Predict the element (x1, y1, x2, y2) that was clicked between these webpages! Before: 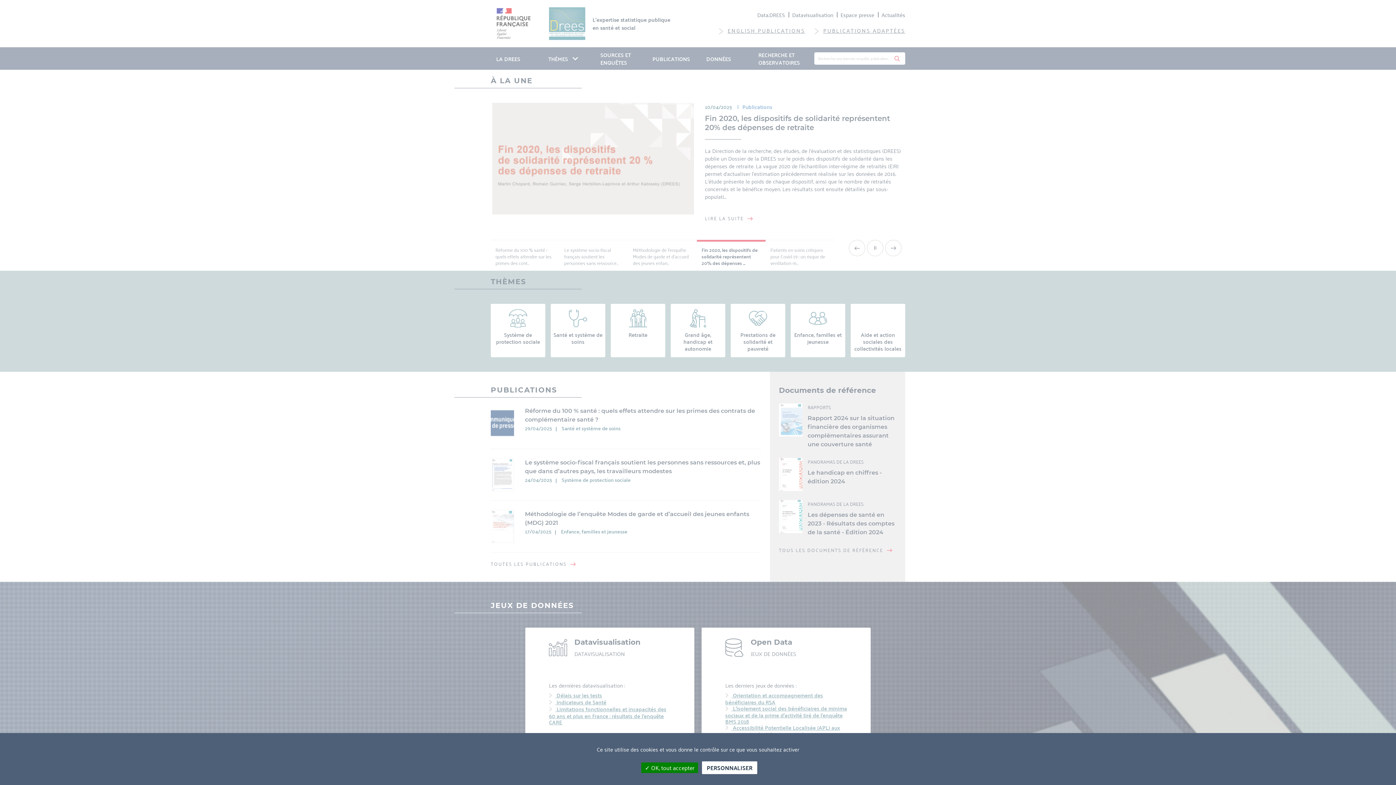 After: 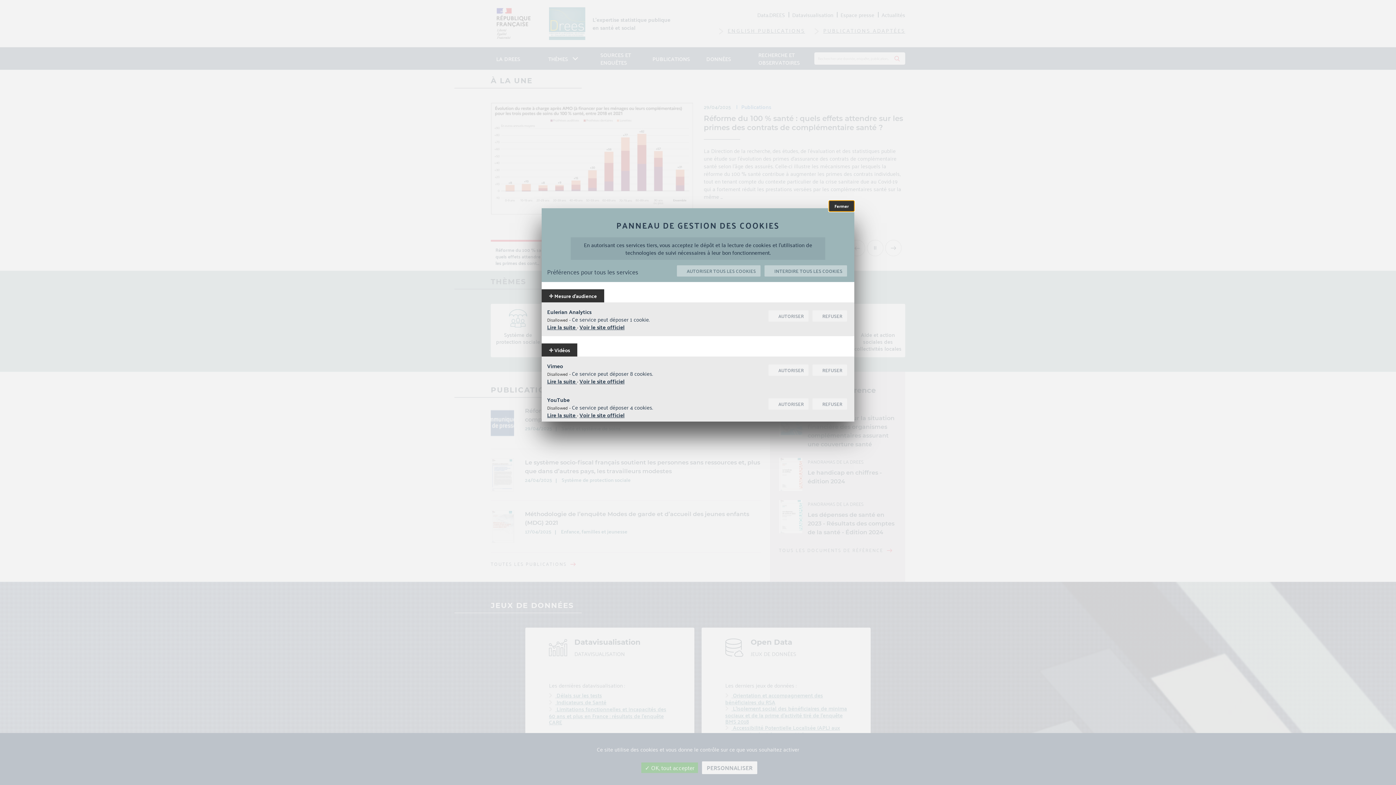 Action: bbox: (702, 761, 757, 774) label: Personnaliser (modal window)